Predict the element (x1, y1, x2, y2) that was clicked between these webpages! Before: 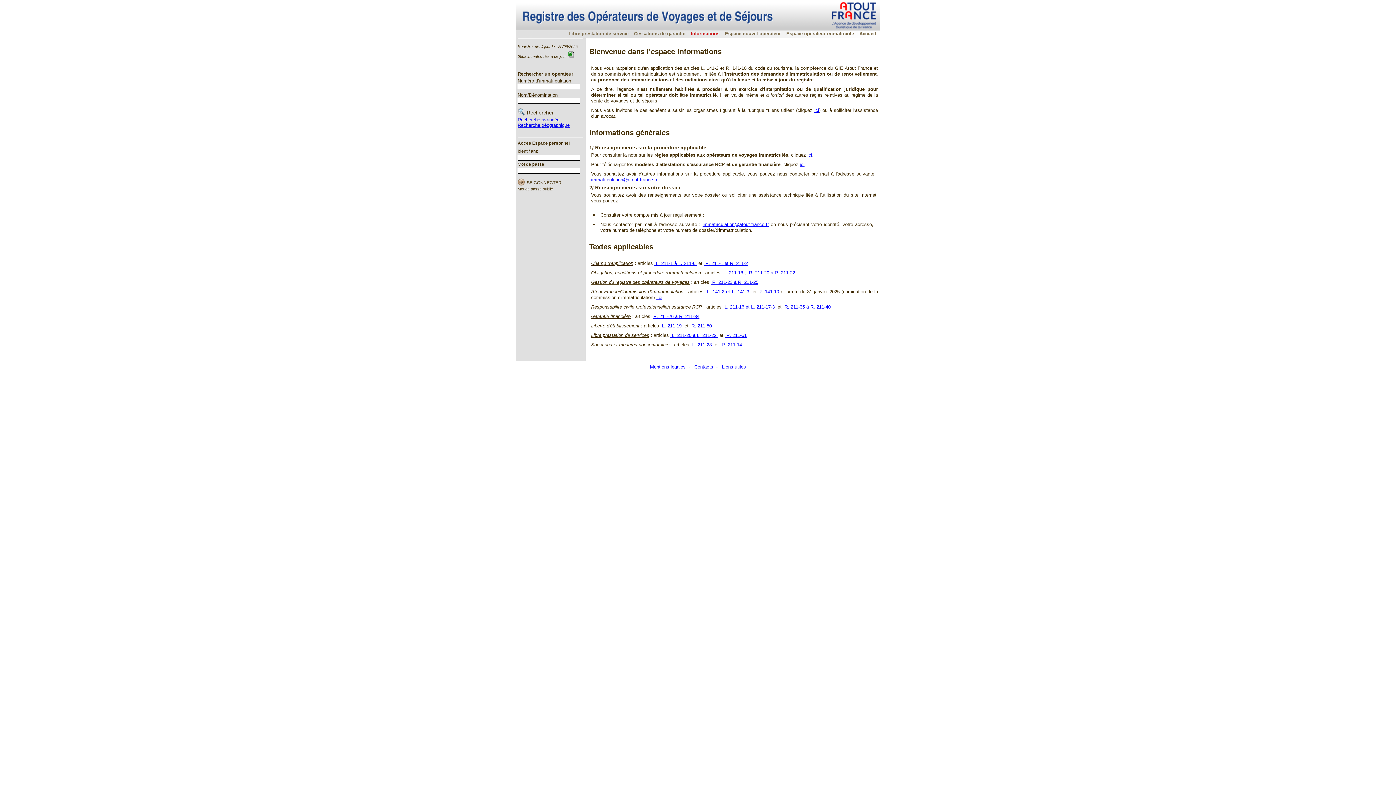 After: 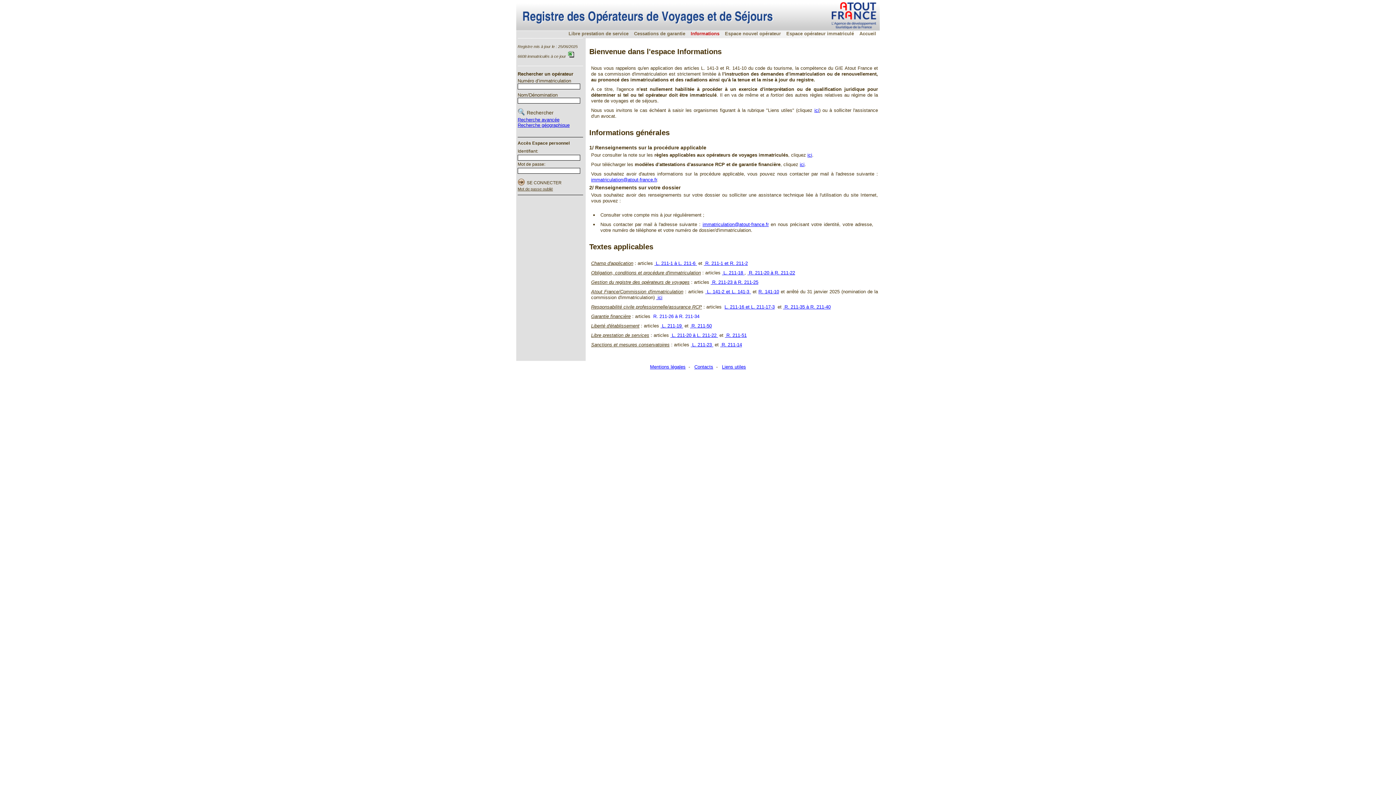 Action: bbox: (653, 313, 699, 319) label: R. 211-26 à R. 211-34